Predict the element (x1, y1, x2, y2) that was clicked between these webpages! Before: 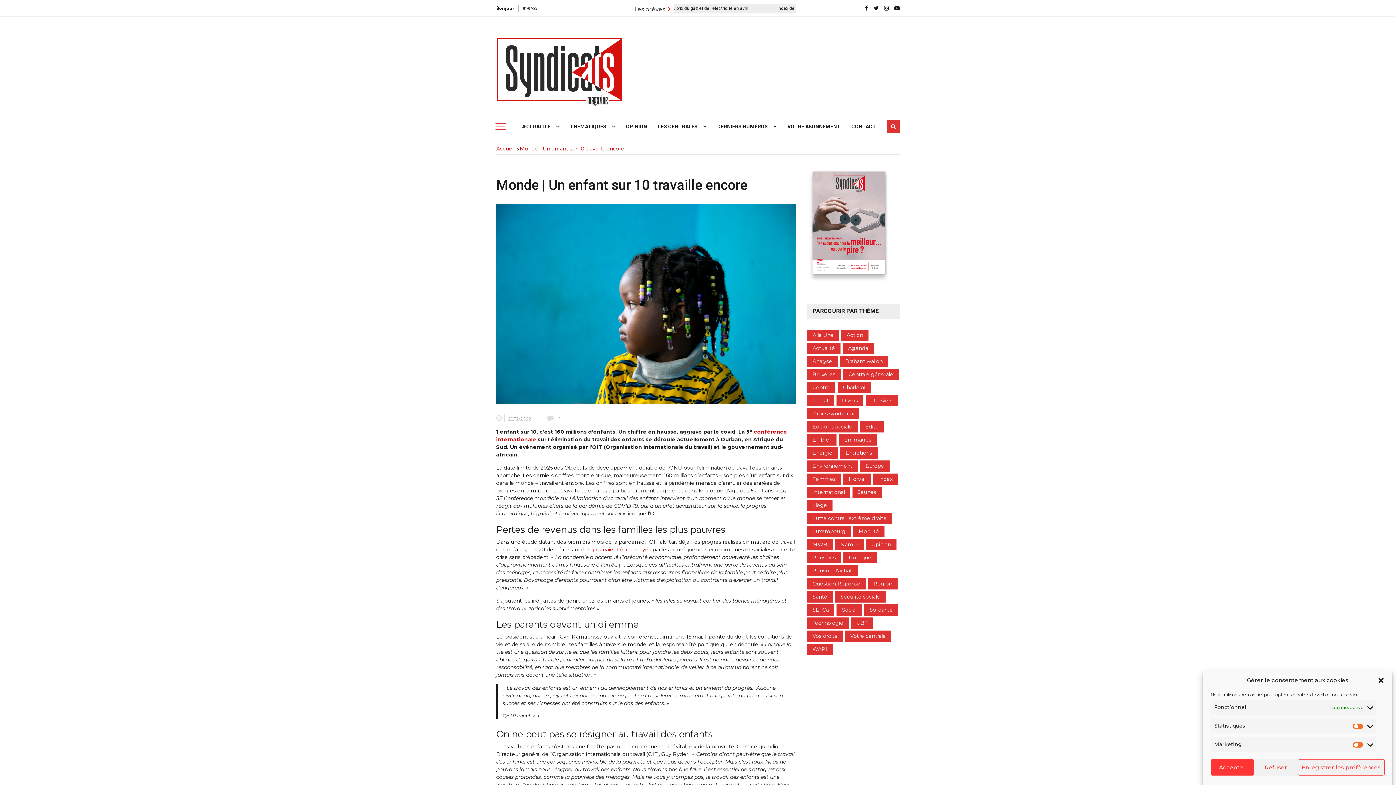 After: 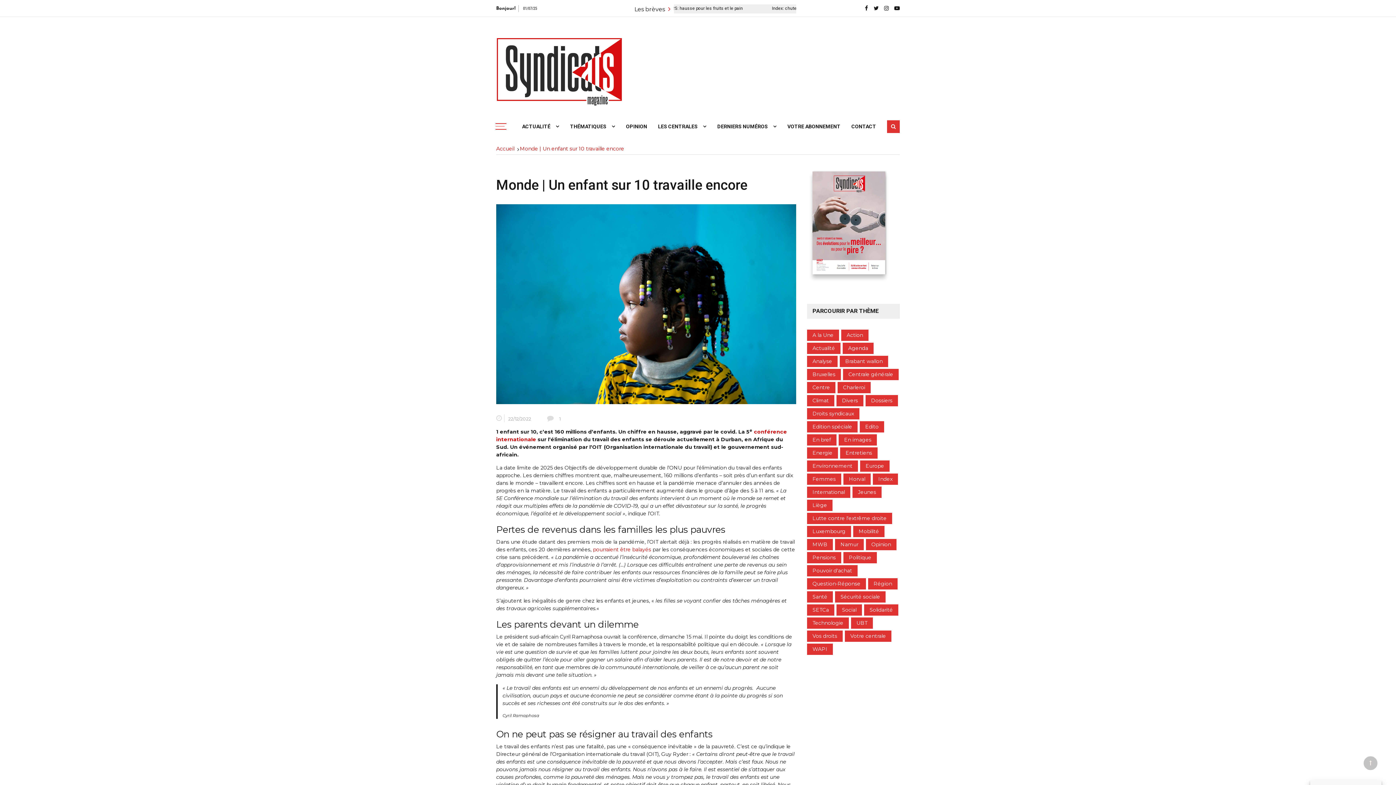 Action: label: Enregistrer les préférences bbox: (1298, 759, 1385, 776)